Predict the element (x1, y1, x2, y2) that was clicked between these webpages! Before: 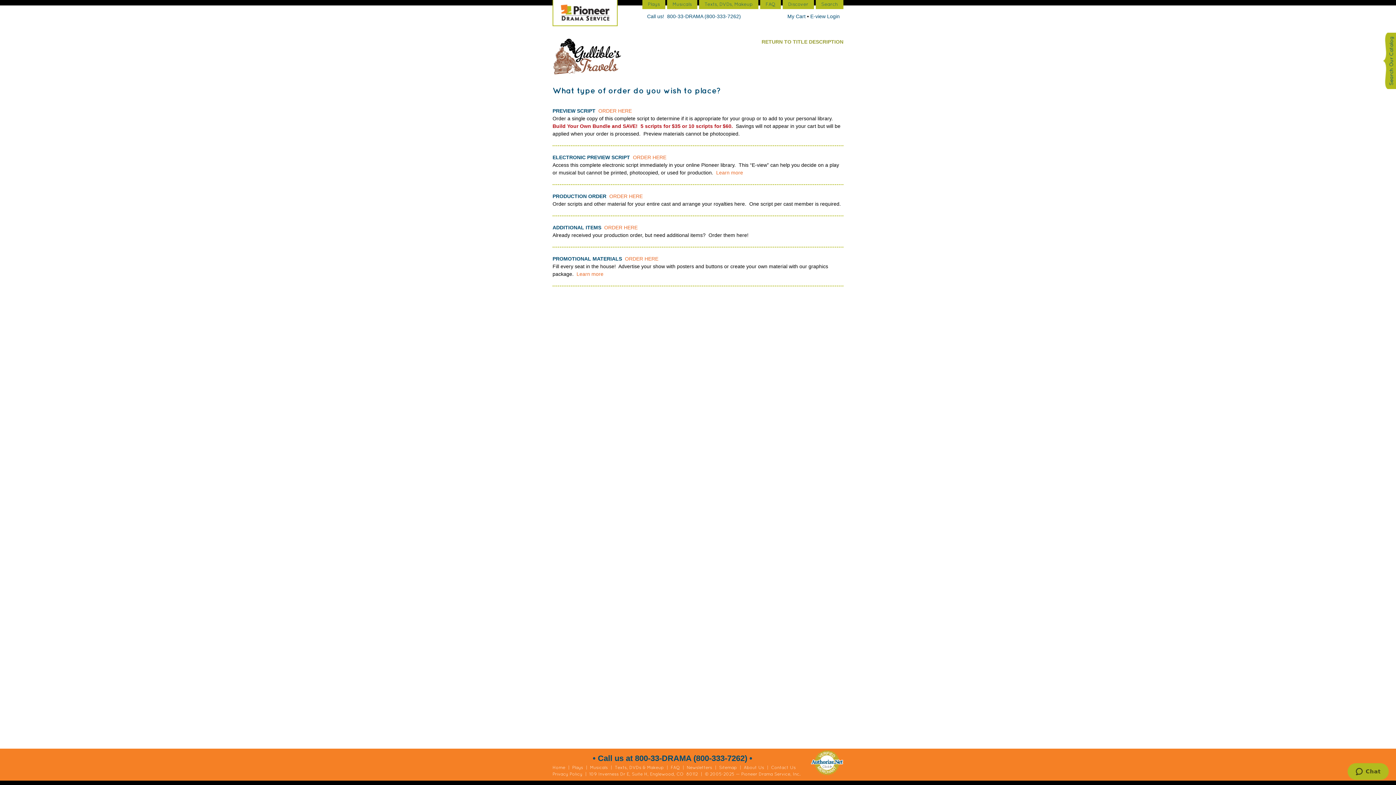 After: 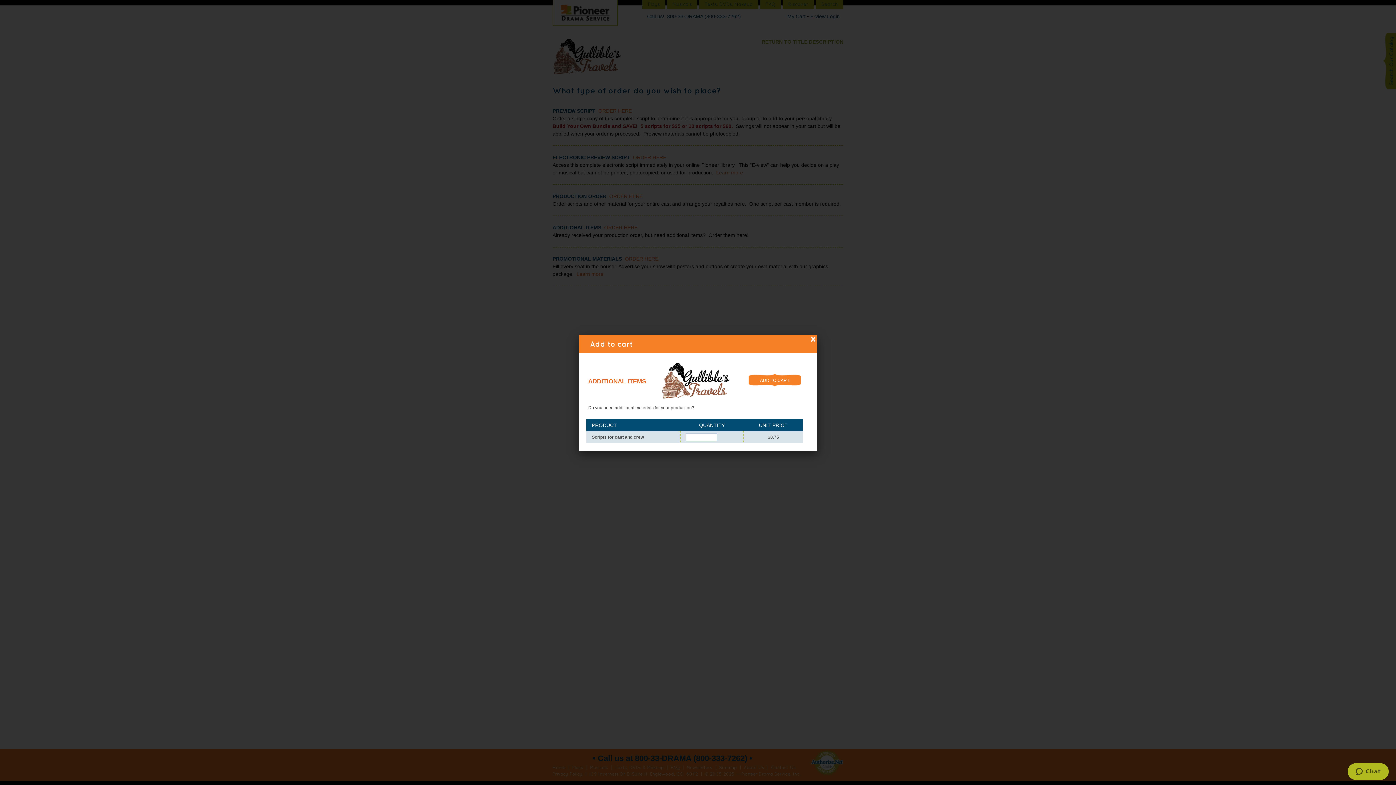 Action: label: ADDITIONAL ITEMS bbox: (552, 224, 601, 230)